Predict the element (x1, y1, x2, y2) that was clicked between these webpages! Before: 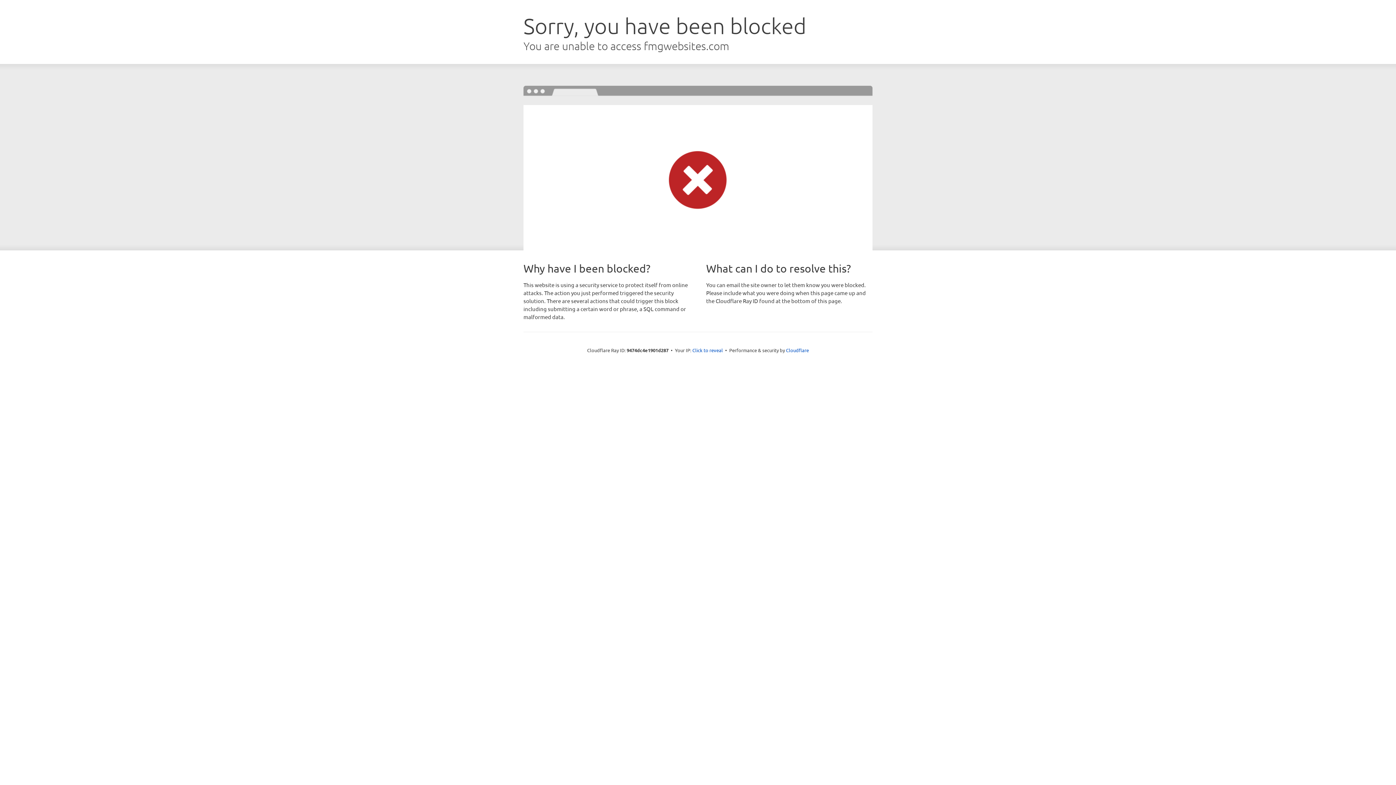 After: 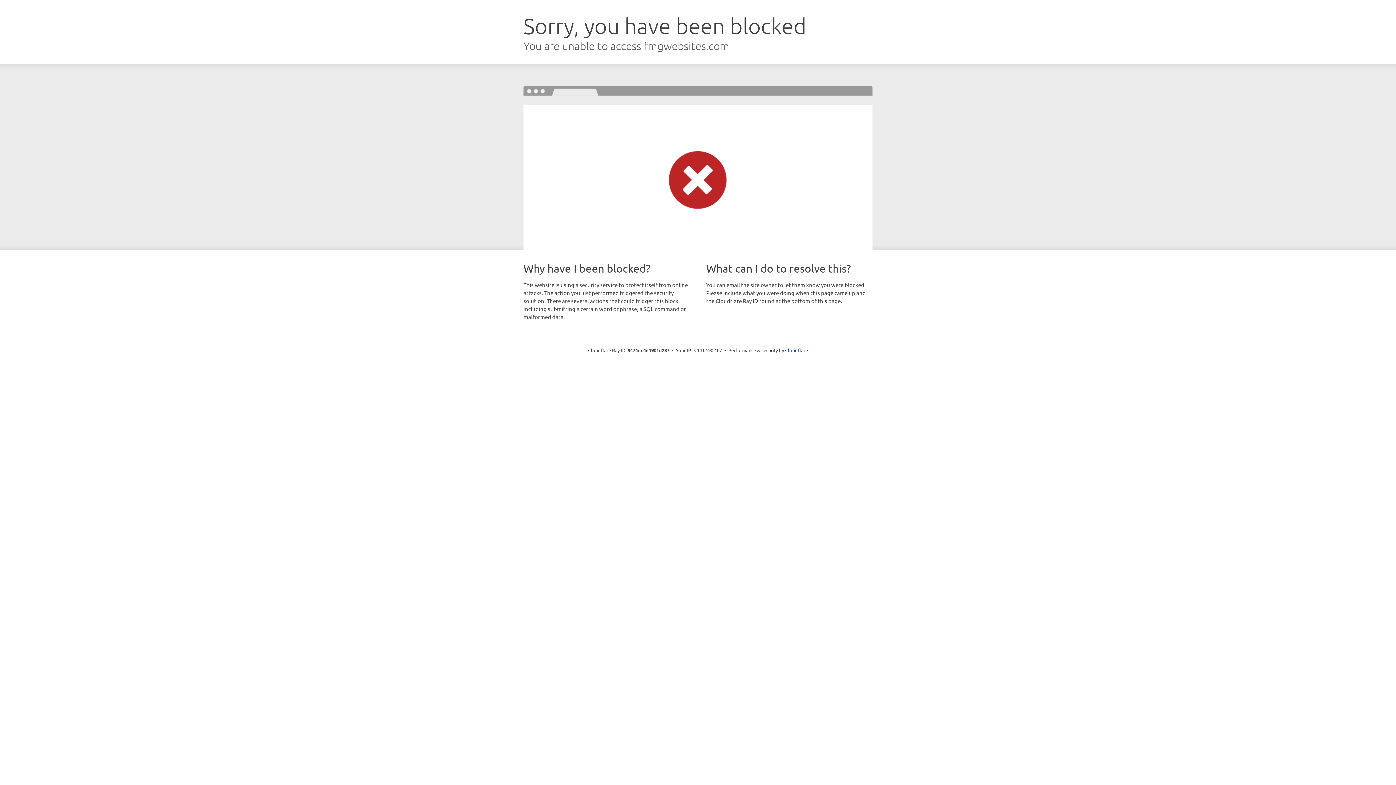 Action: bbox: (692, 346, 723, 353) label: Click to reveal